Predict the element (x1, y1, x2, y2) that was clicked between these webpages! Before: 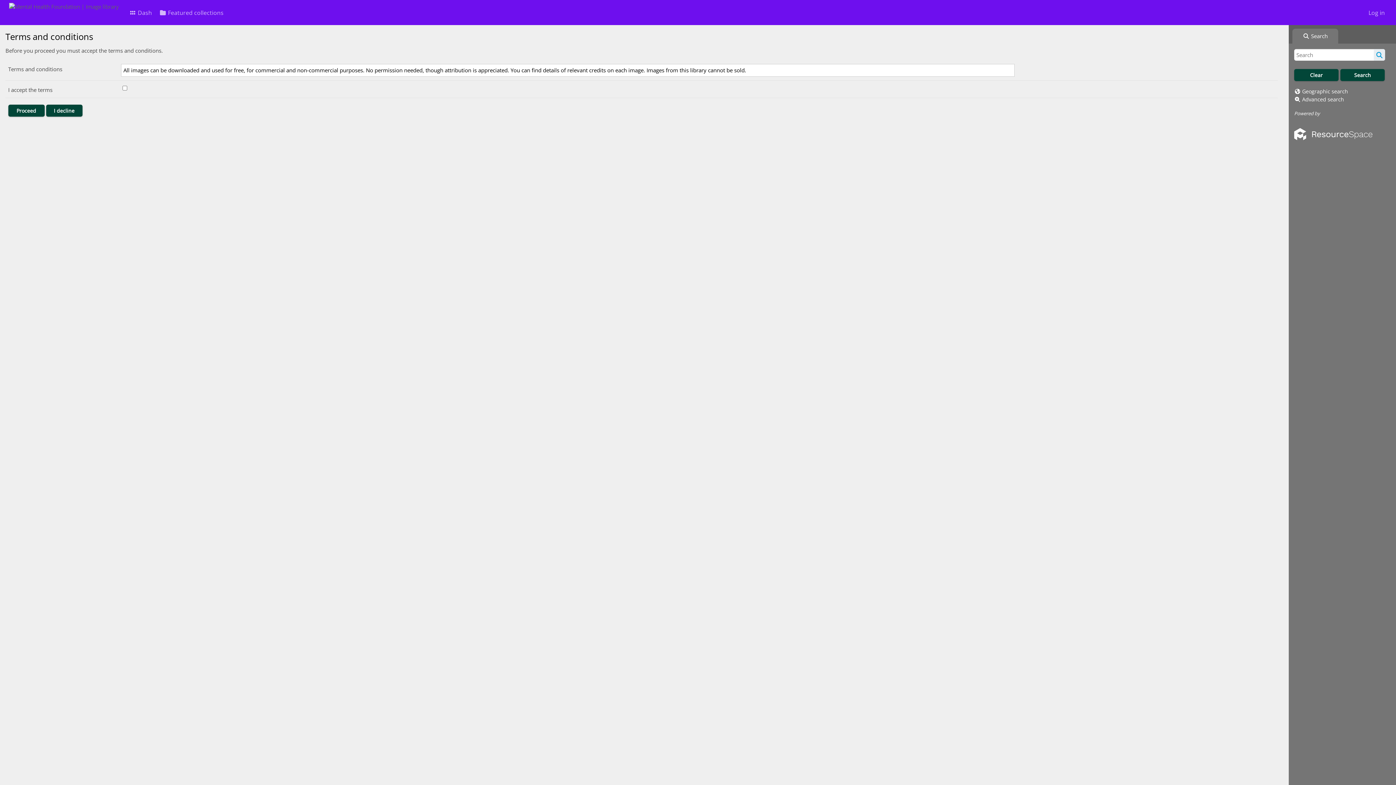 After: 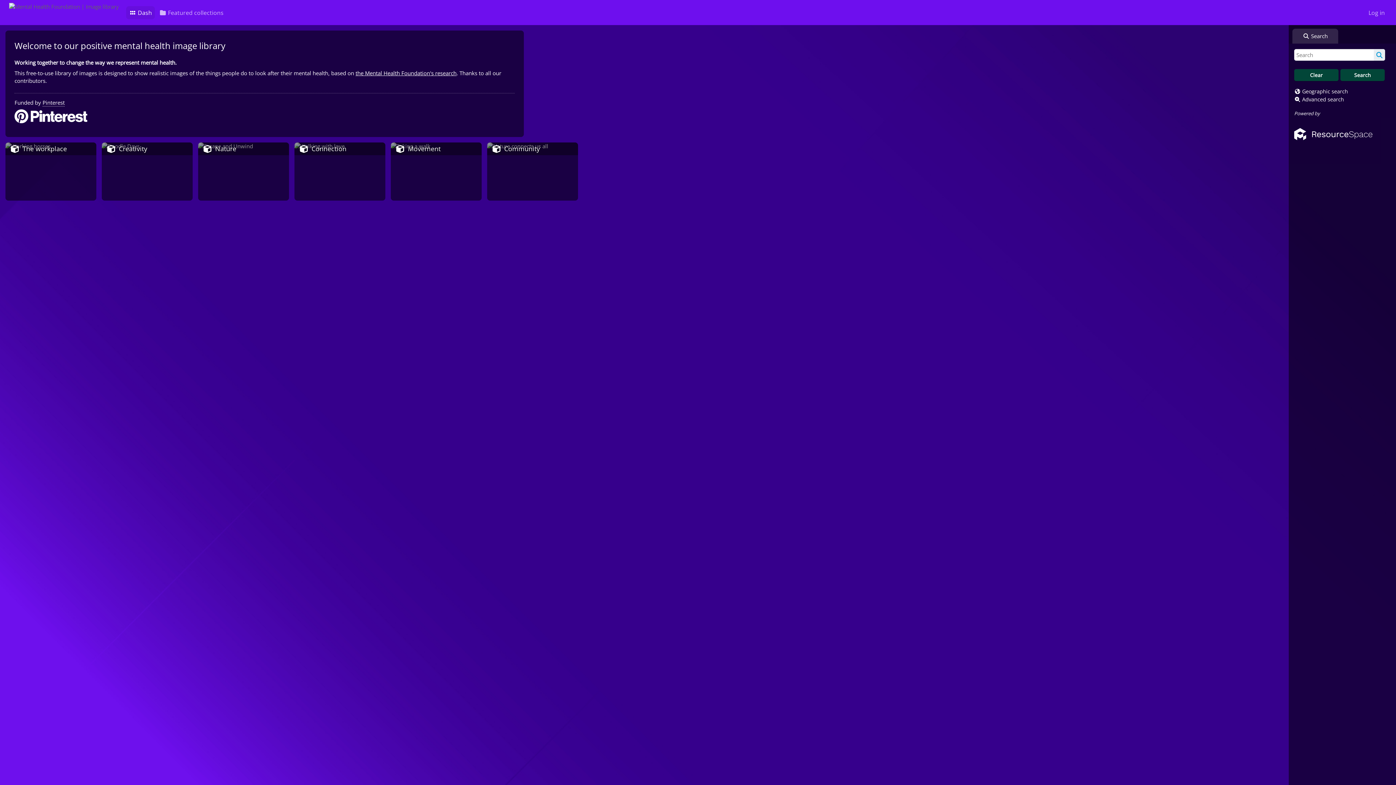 Action: label:  Dash bbox: (126, 6, 154, 19)